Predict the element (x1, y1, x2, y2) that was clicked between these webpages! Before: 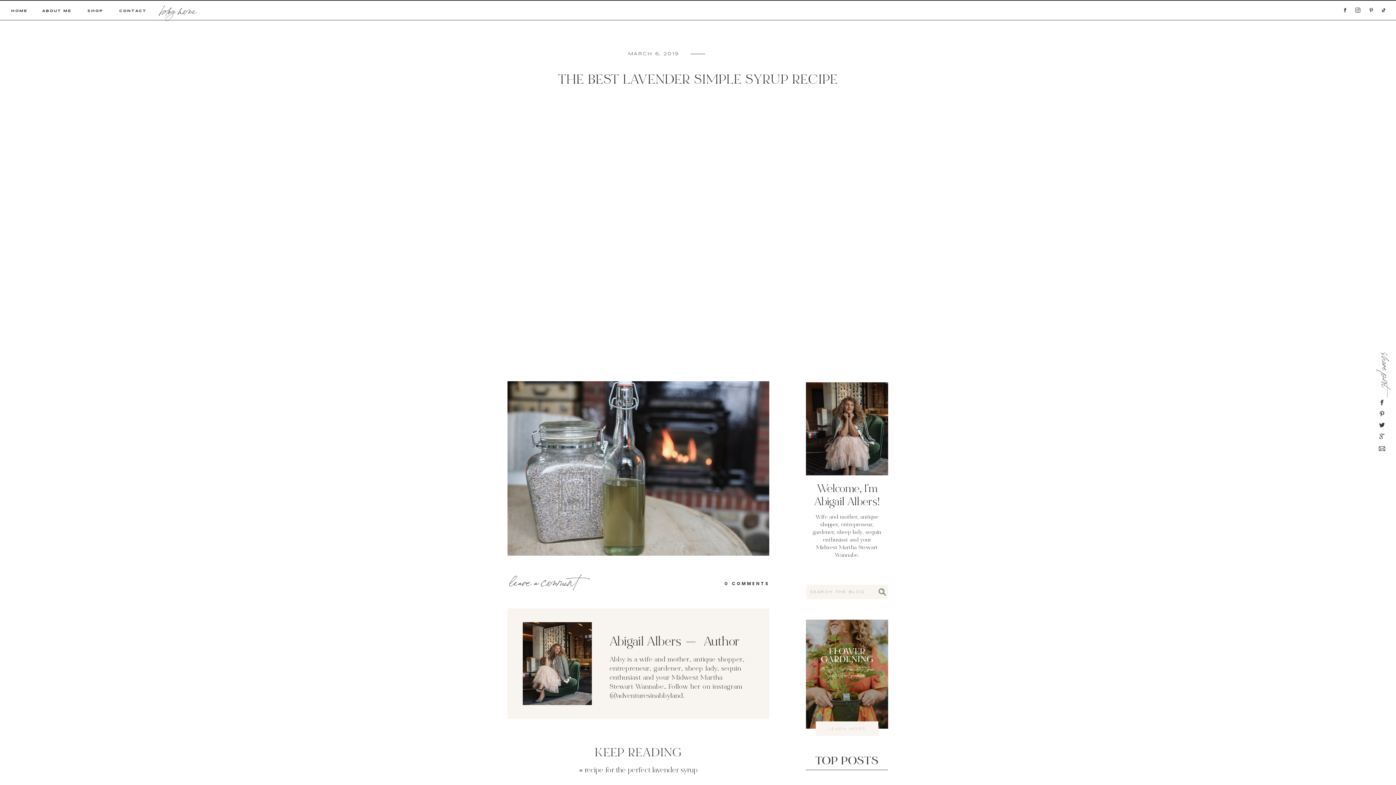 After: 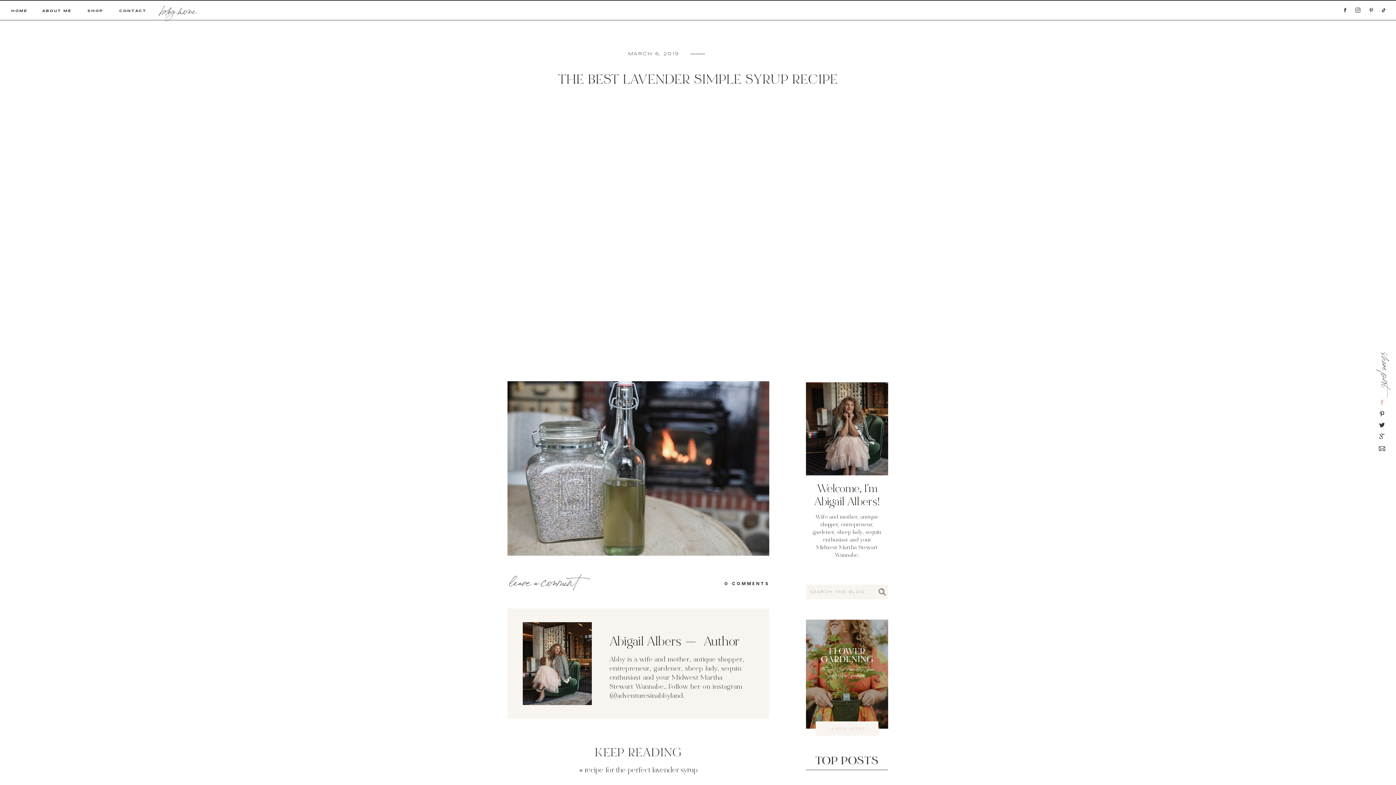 Action: bbox: (1379, 400, 1385, 405)